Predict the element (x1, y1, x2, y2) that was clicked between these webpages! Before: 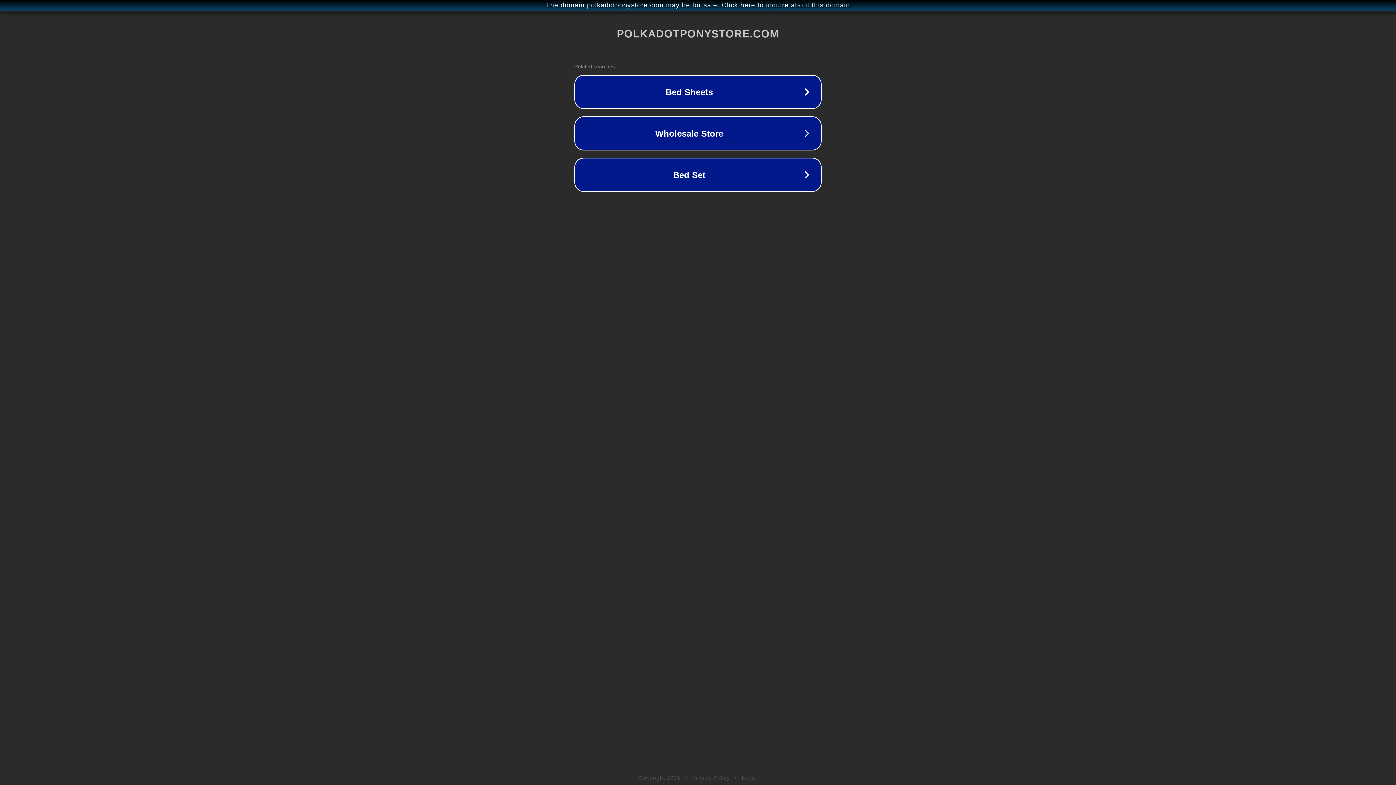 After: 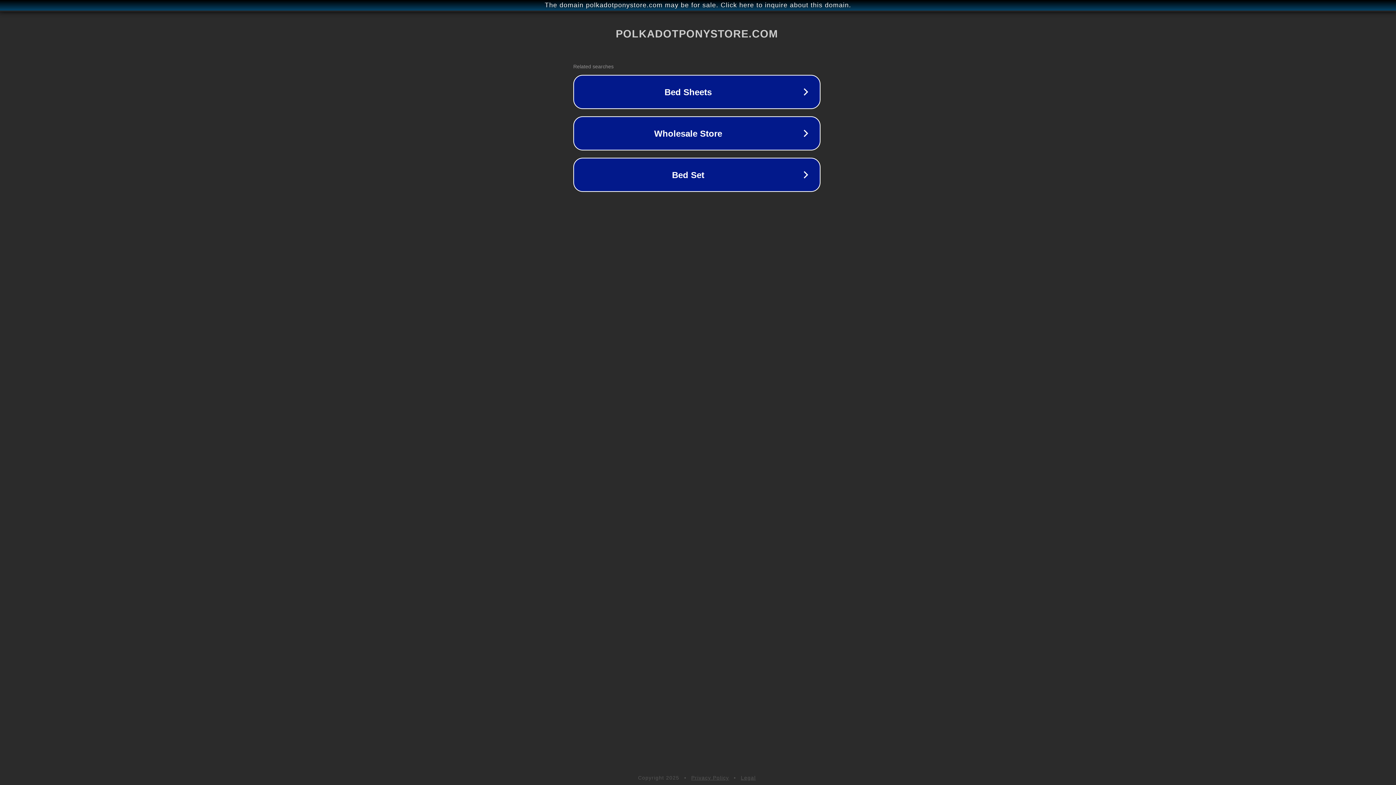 Action: bbox: (1, 1, 1397, 9) label: The domain polkadotponystore.com may be for sale. Click here to inquire about this domain.